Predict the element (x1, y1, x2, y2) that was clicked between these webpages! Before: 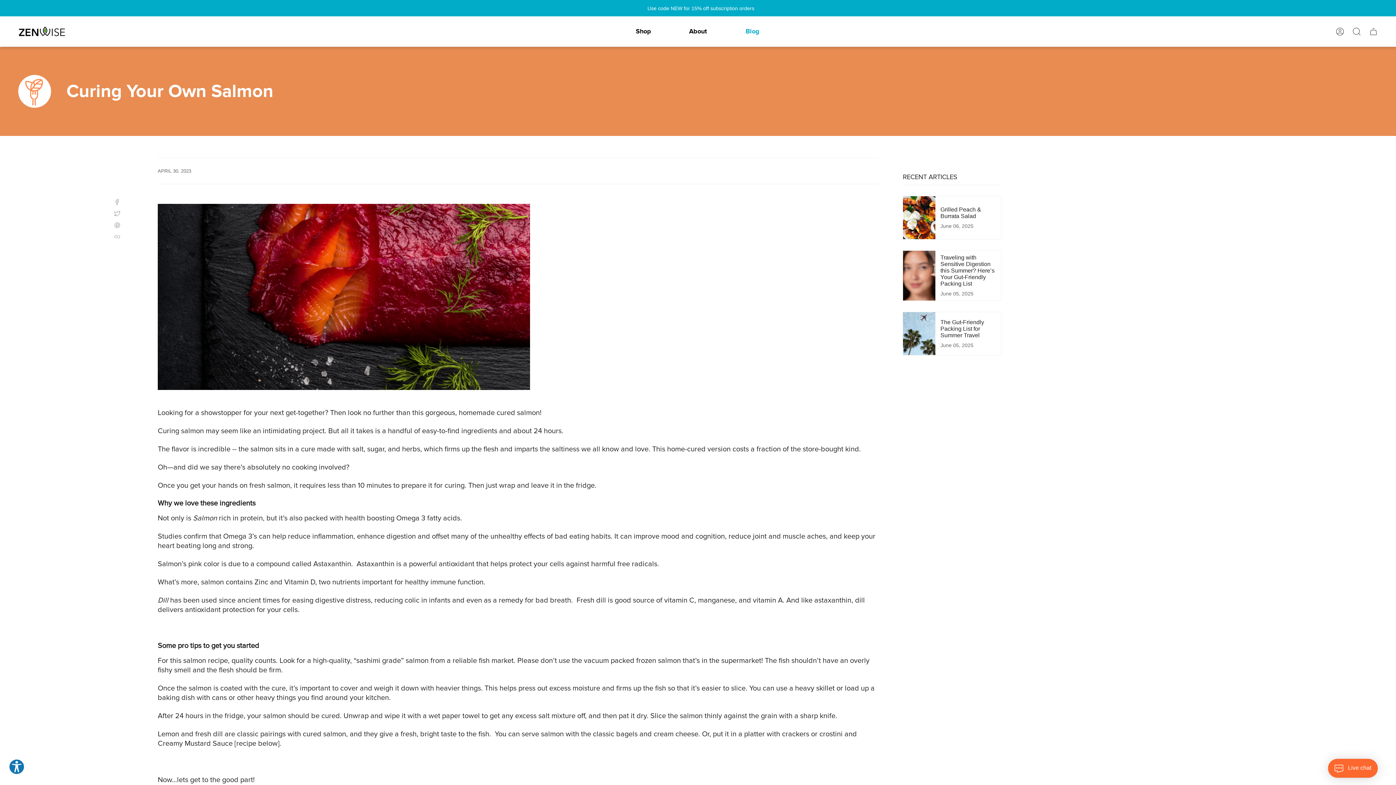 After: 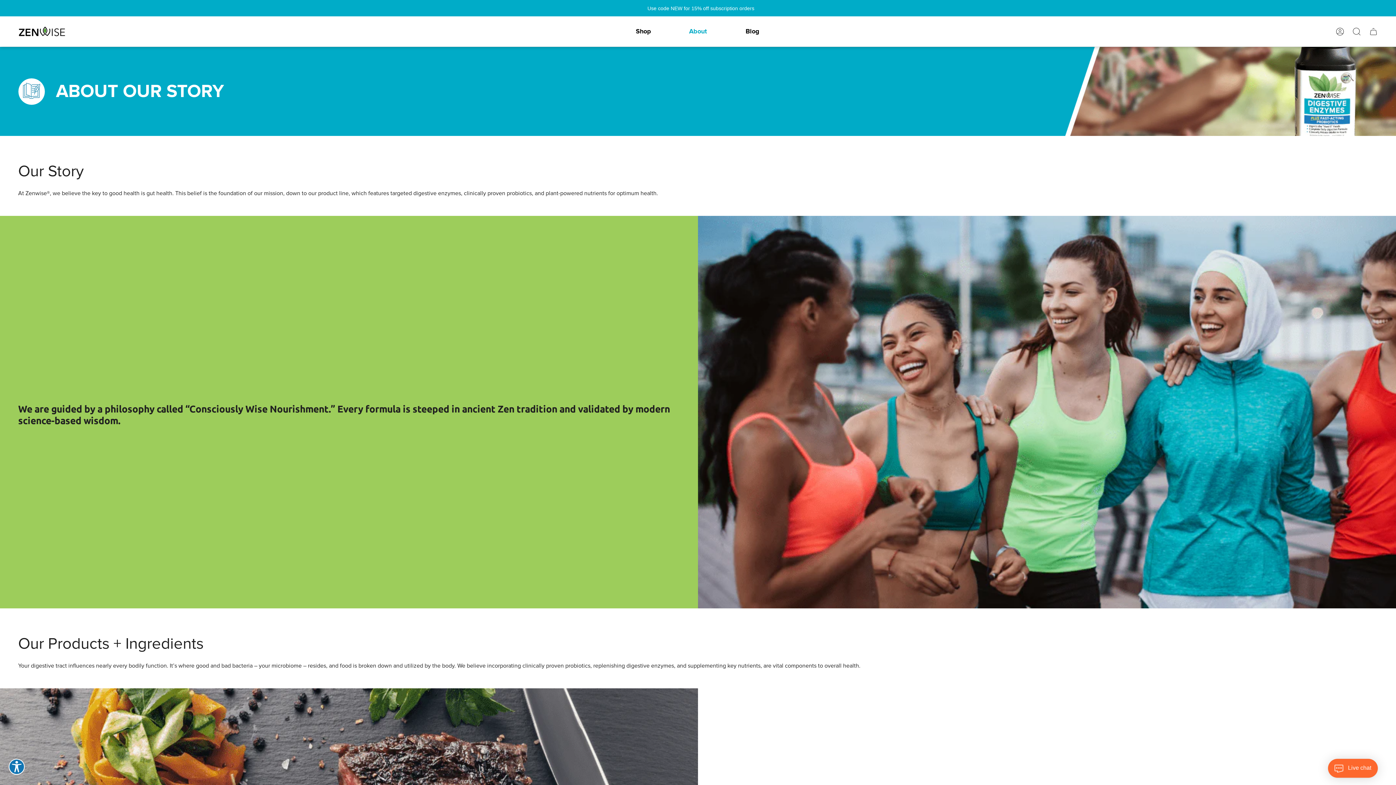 Action: label: About bbox: (670, 16, 725, 46)